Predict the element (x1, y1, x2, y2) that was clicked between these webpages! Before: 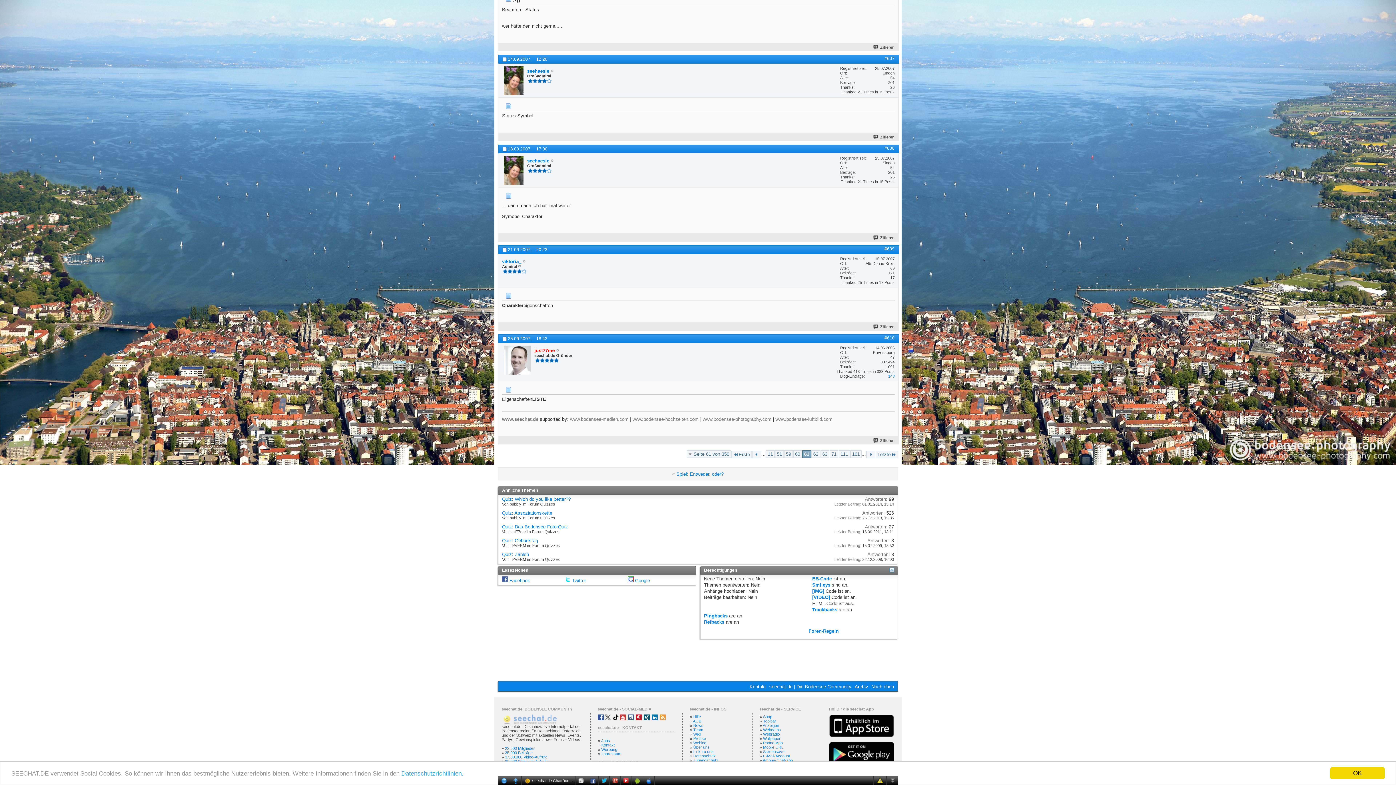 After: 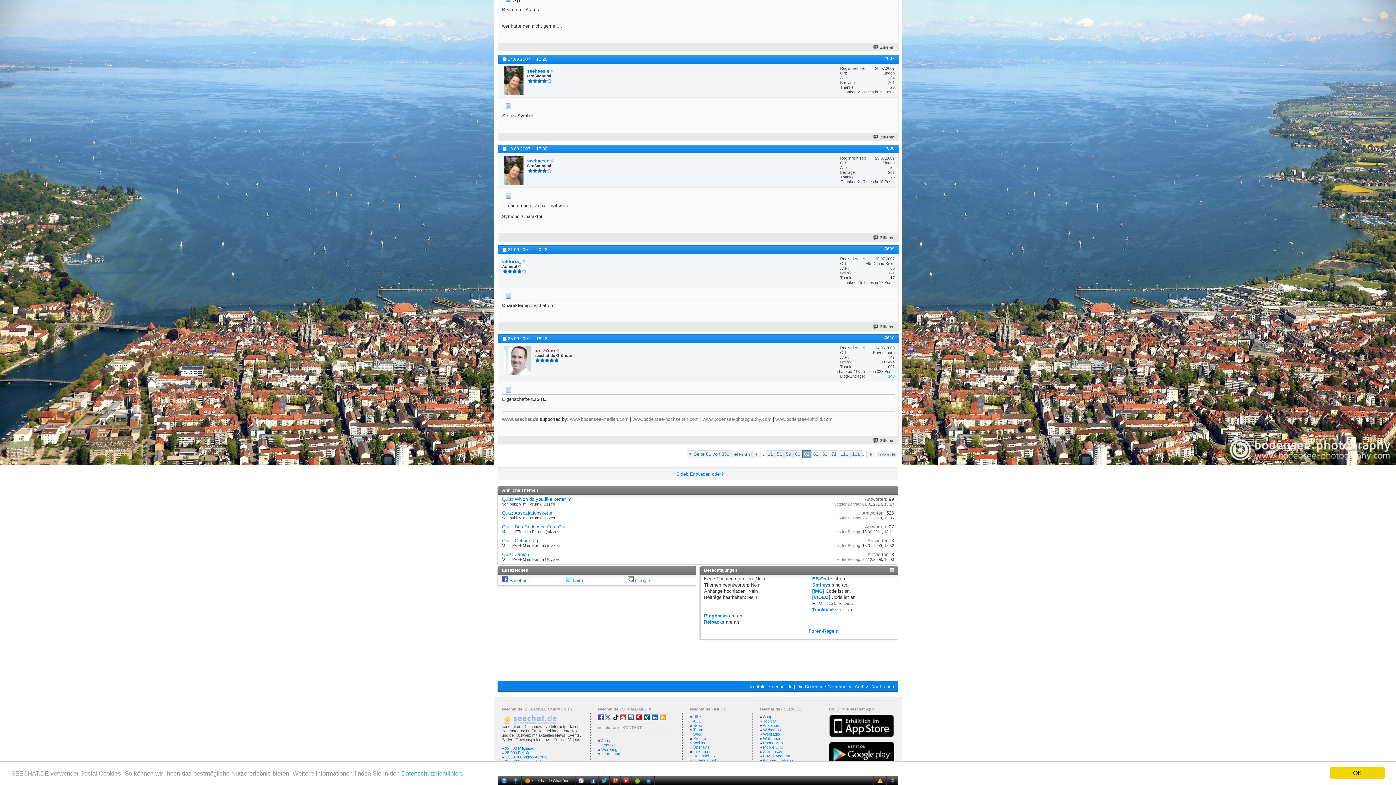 Action: bbox: (628, 717, 633, 721)